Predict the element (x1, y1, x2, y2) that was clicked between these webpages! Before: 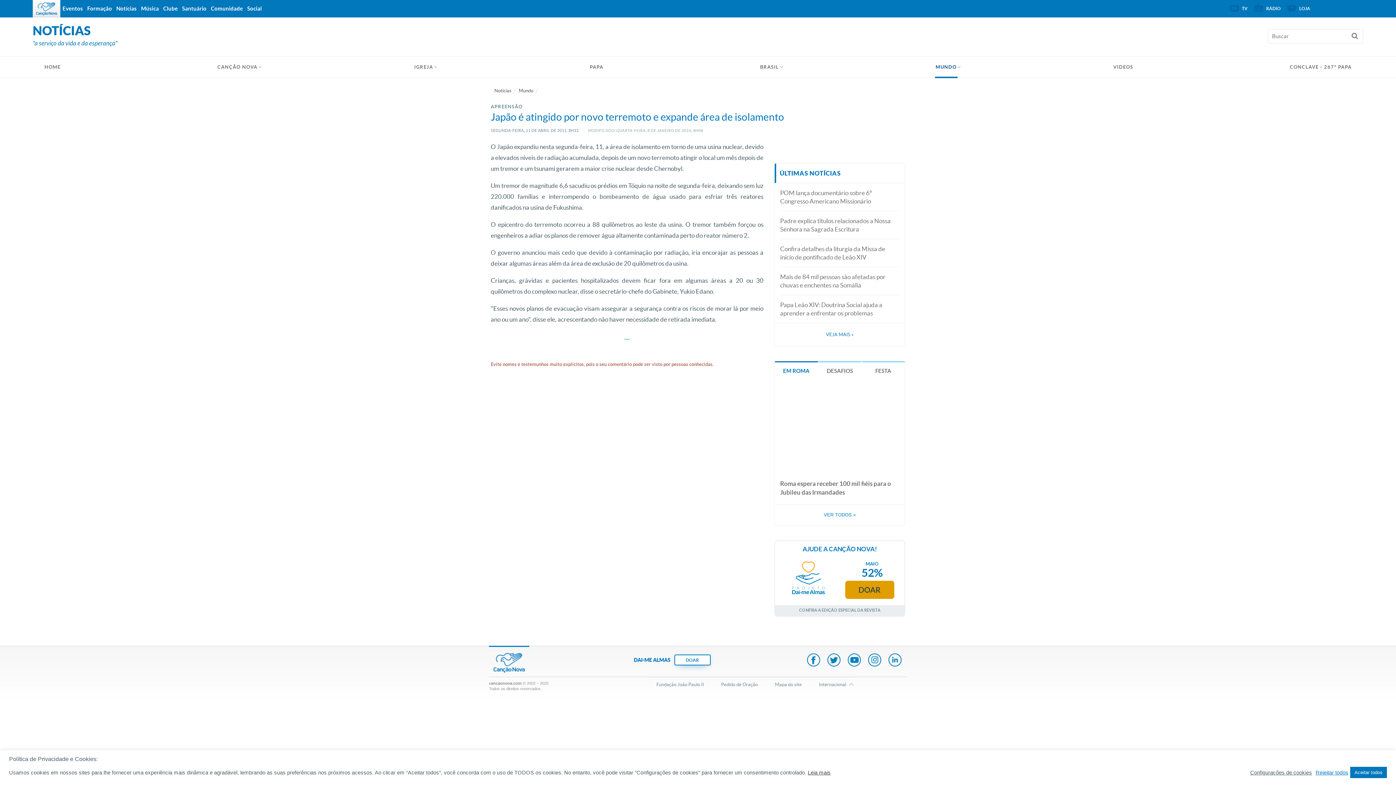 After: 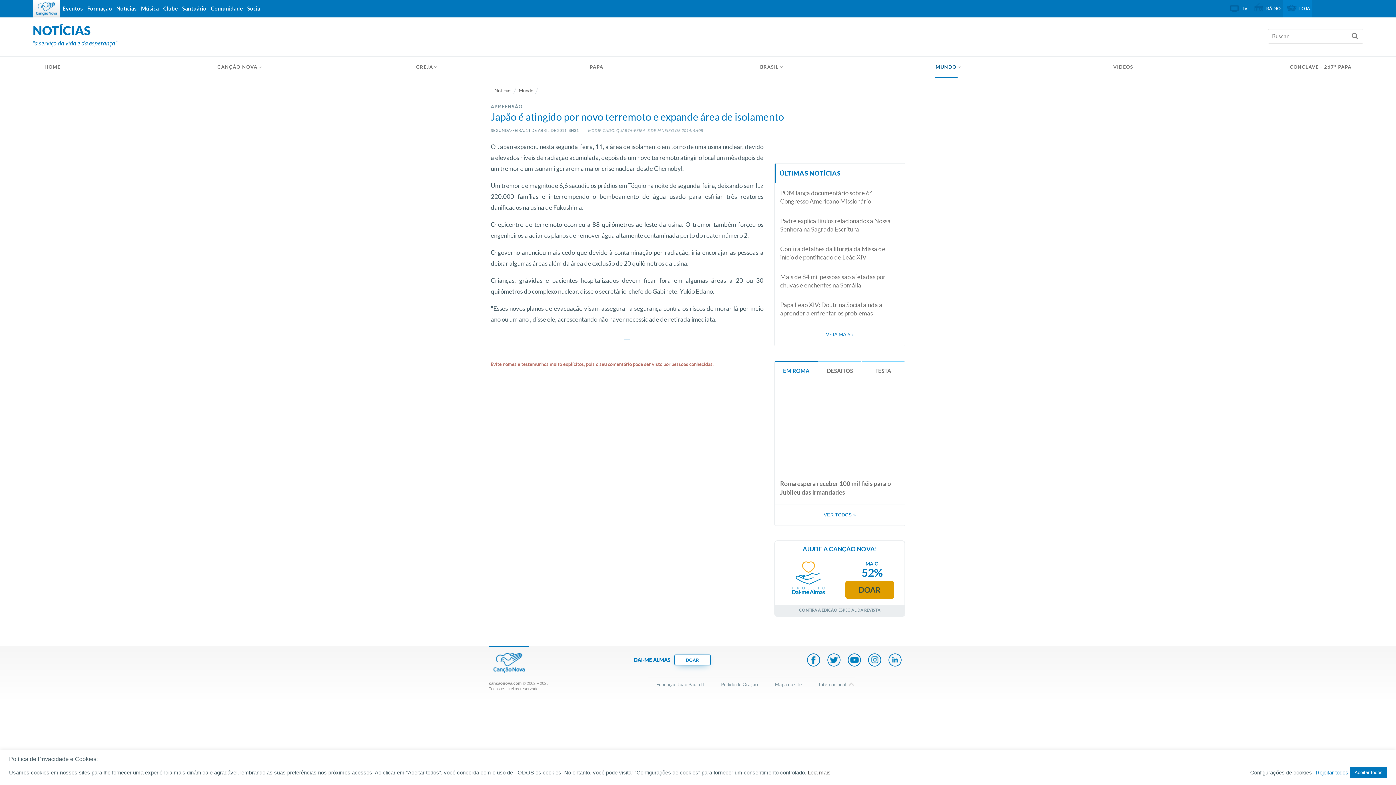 Action: bbox: (1283, 0, 1312, 15) label: LOJA